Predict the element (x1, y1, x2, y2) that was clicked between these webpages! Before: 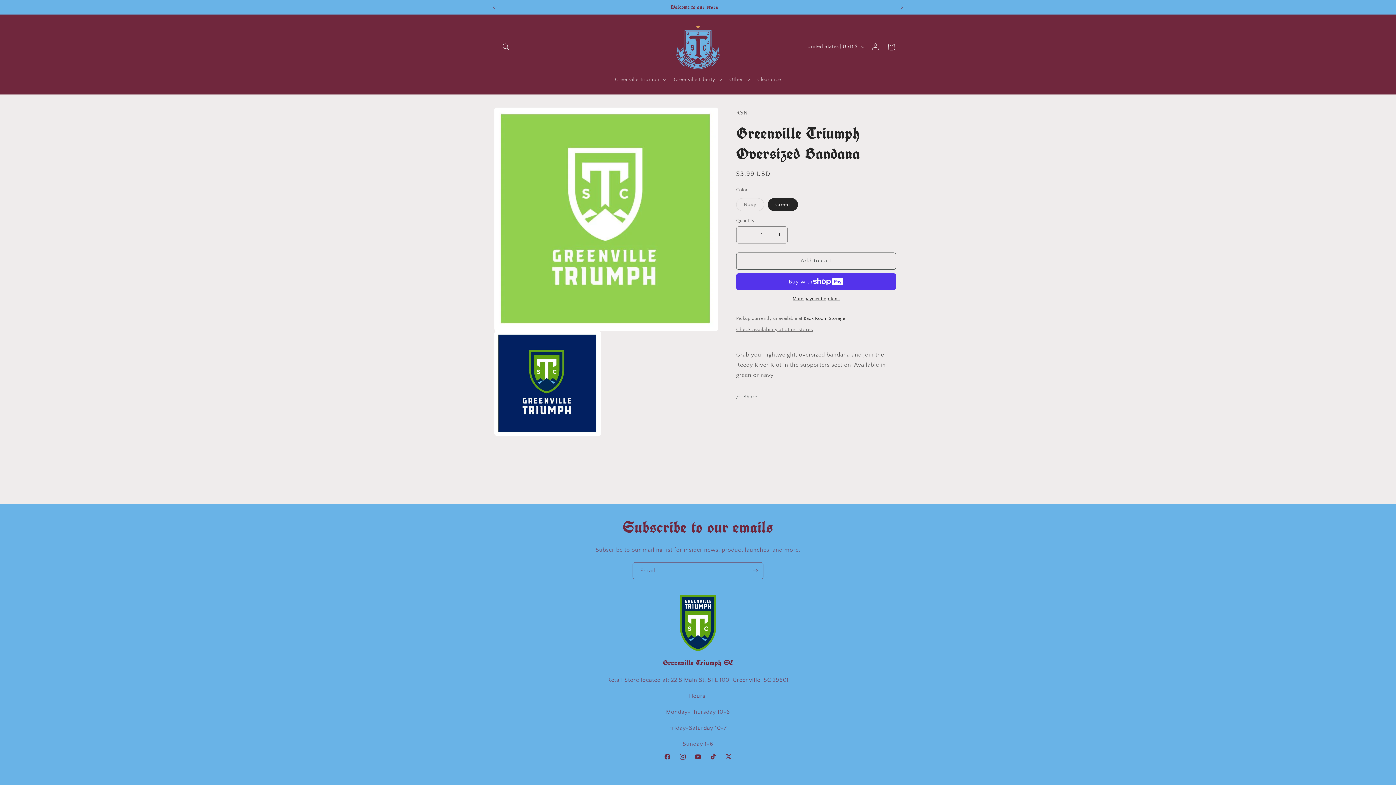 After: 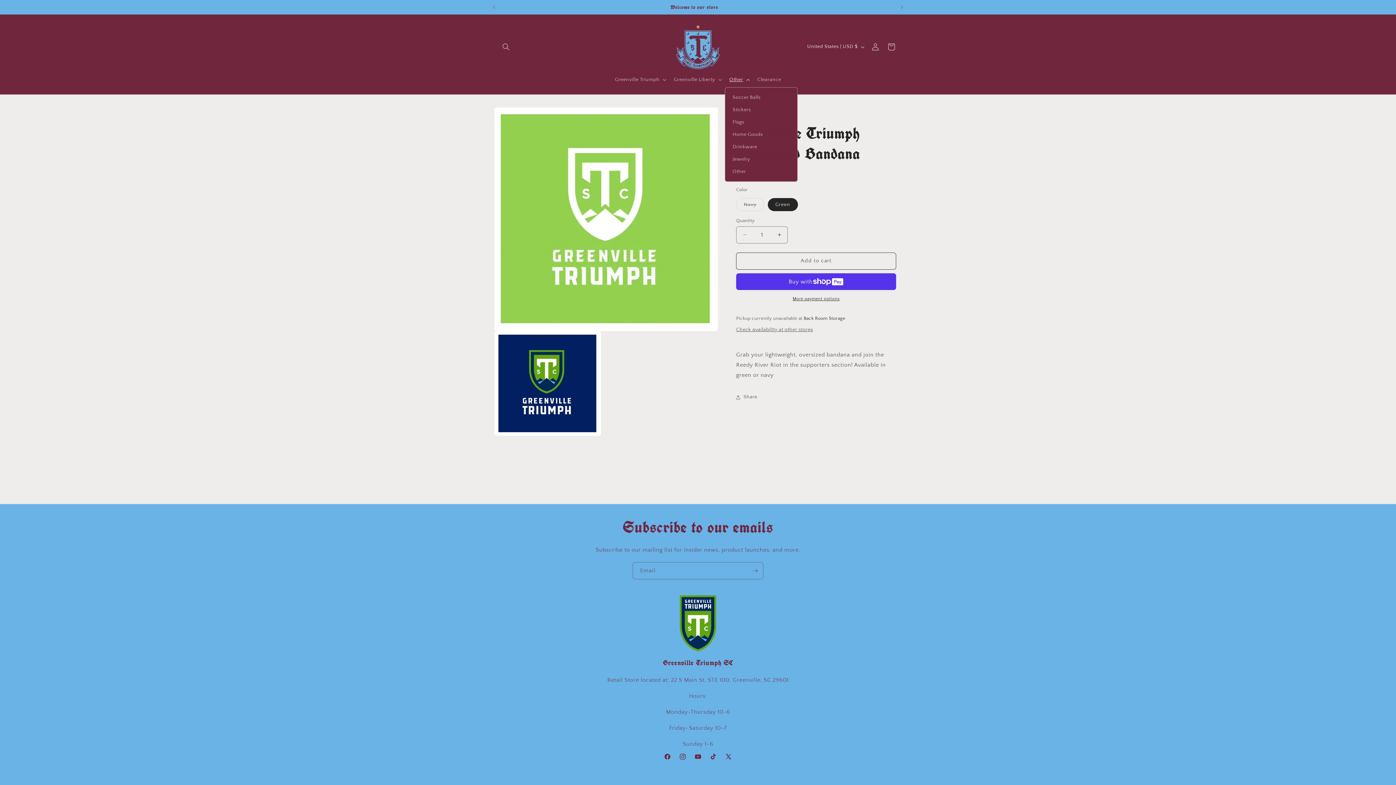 Action: bbox: (725, 71, 753, 87) label: Other